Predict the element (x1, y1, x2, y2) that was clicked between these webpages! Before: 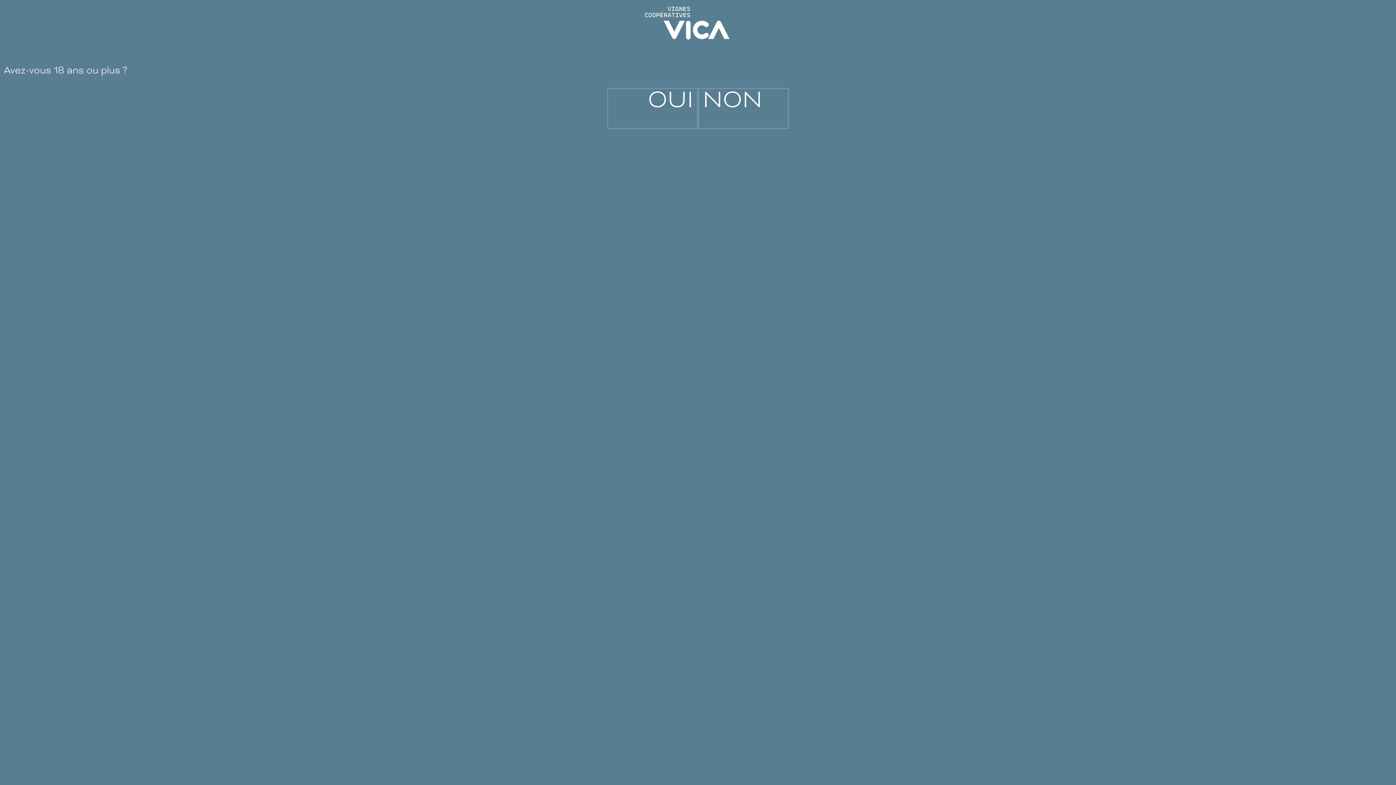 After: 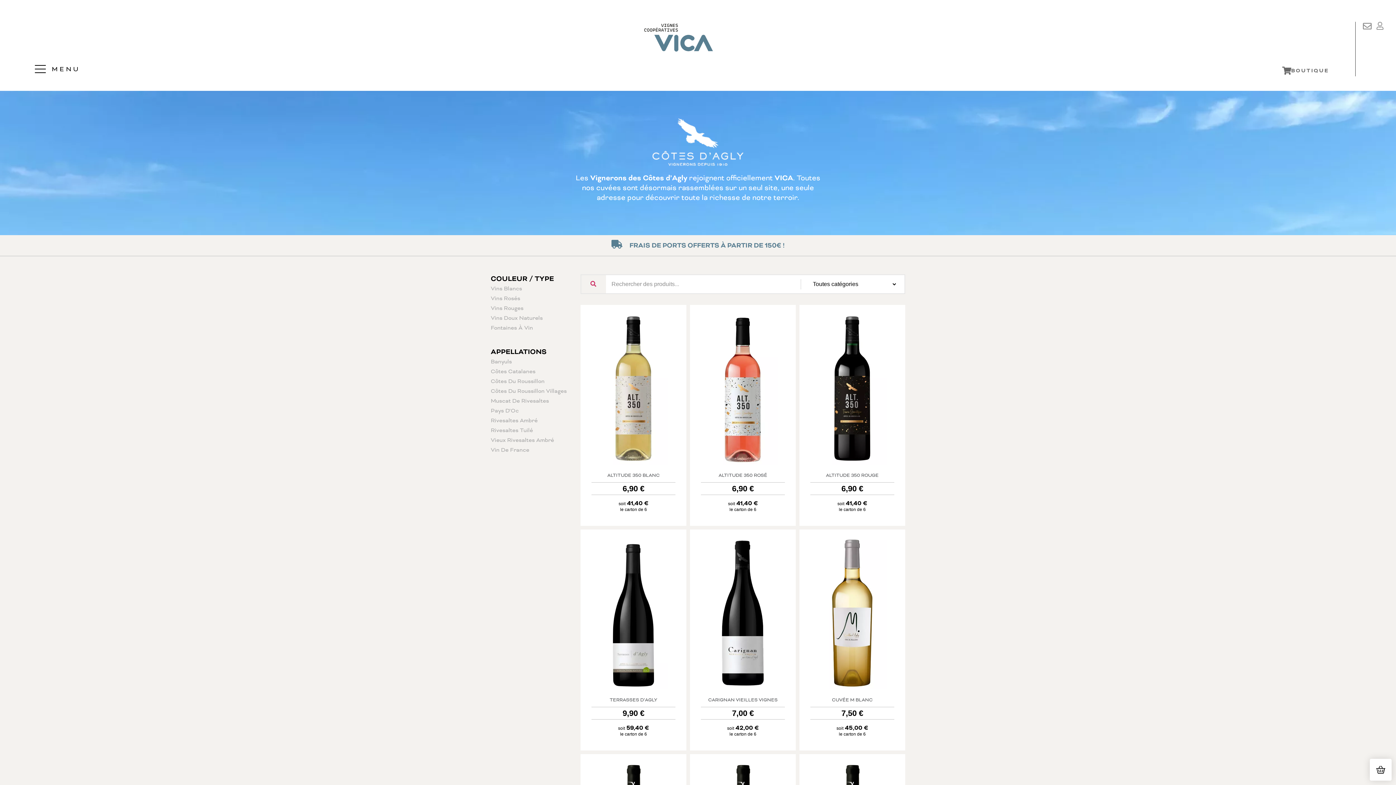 Action: bbox: (607, 87, 698, 129) label: OUI